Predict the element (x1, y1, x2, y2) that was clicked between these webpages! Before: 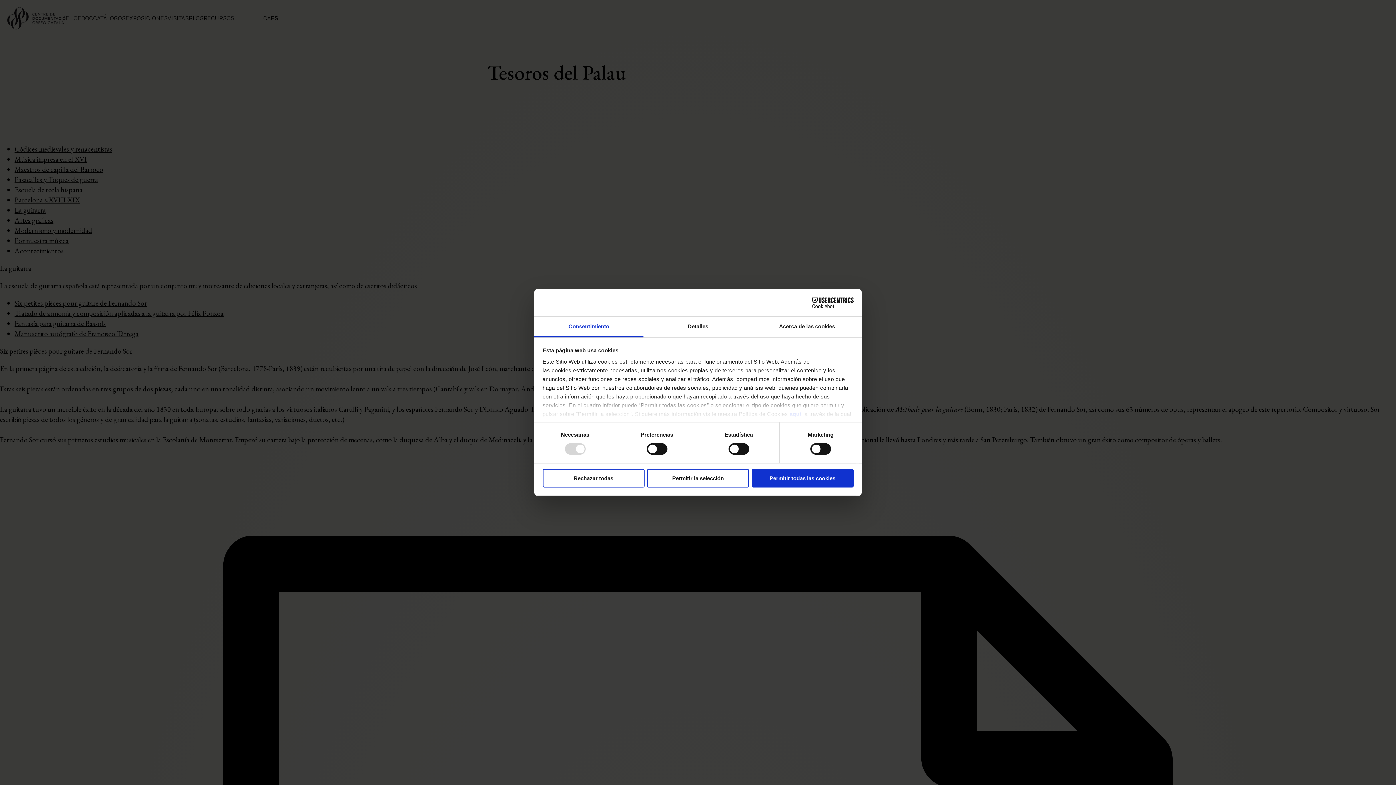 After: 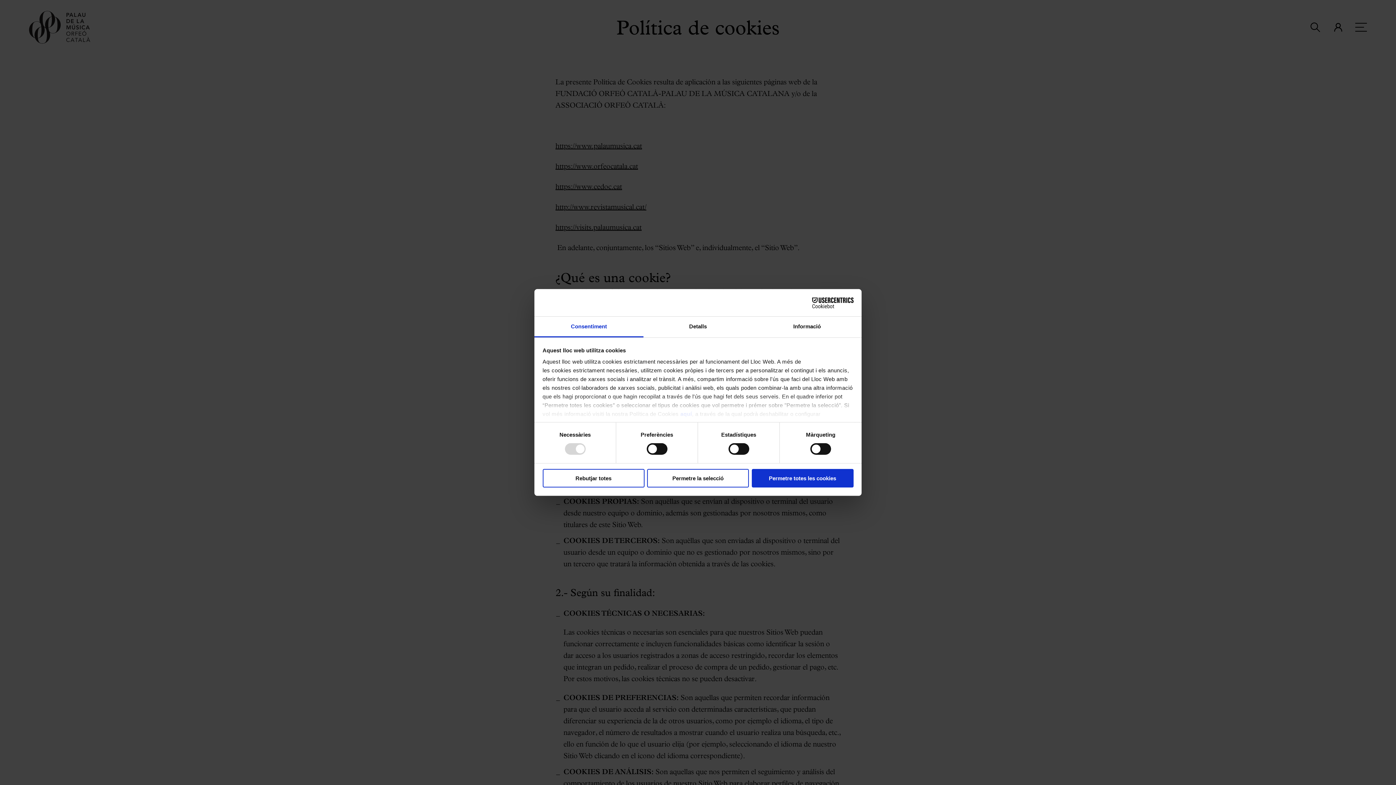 Action: bbox: (789, 411, 801, 417) label: aquí